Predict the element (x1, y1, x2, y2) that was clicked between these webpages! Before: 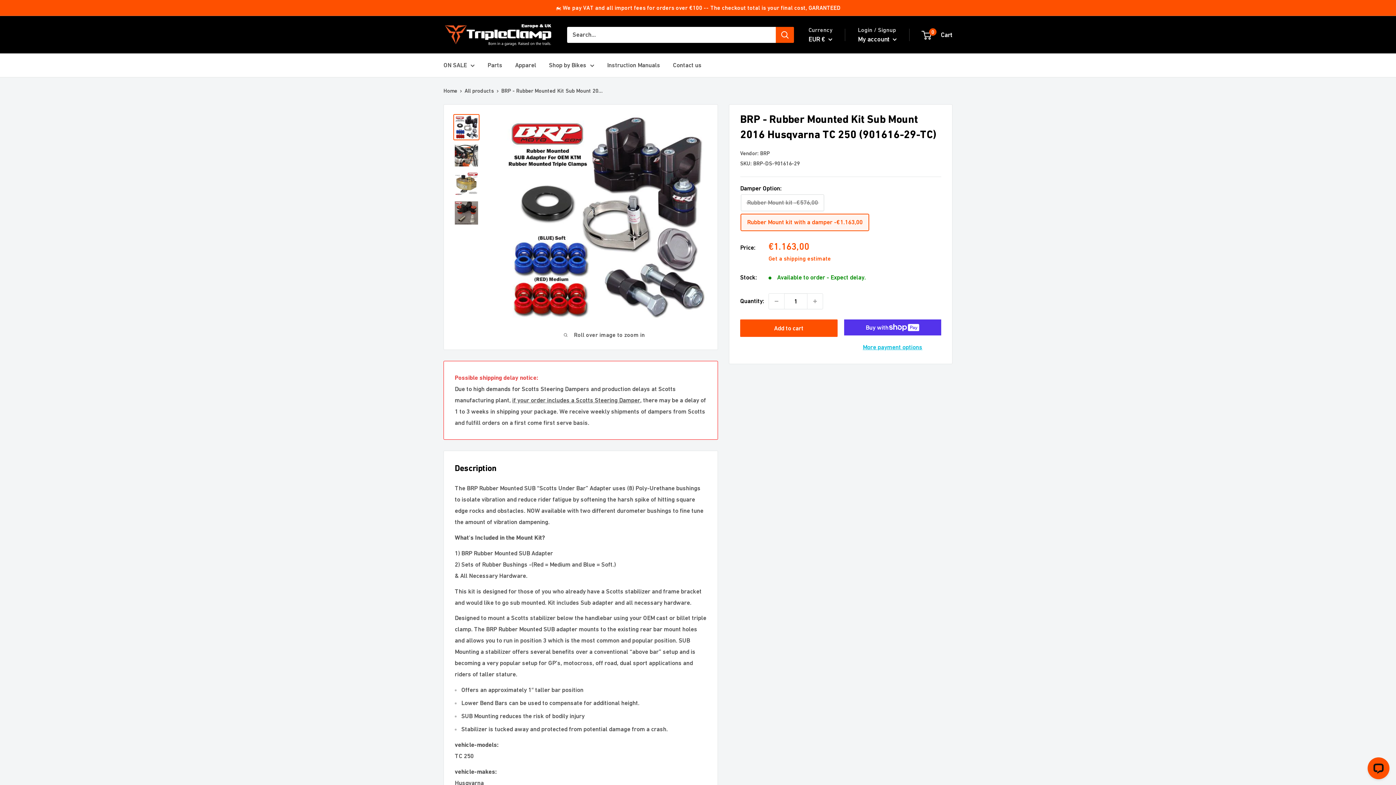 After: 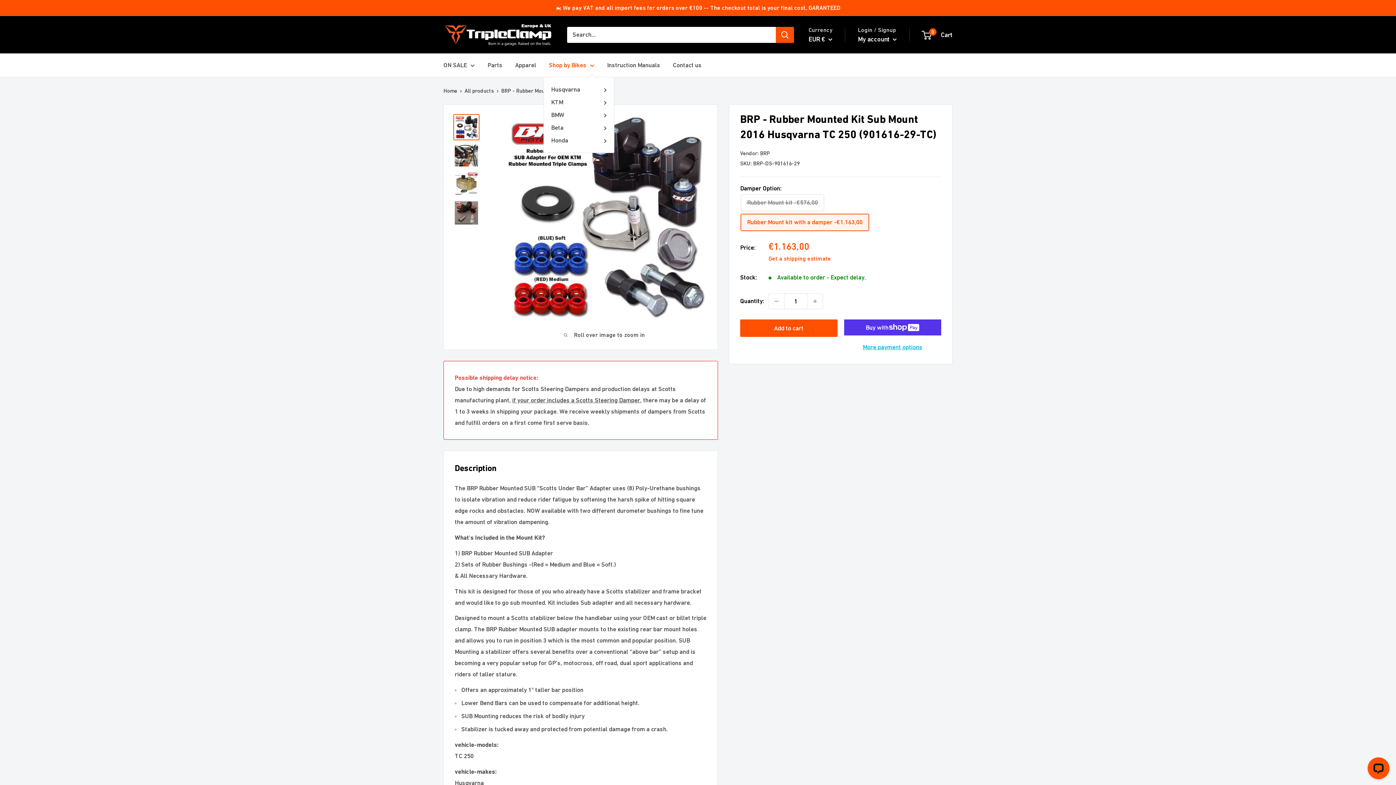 Action: label: Shop by Bikes bbox: (549, 59, 594, 71)